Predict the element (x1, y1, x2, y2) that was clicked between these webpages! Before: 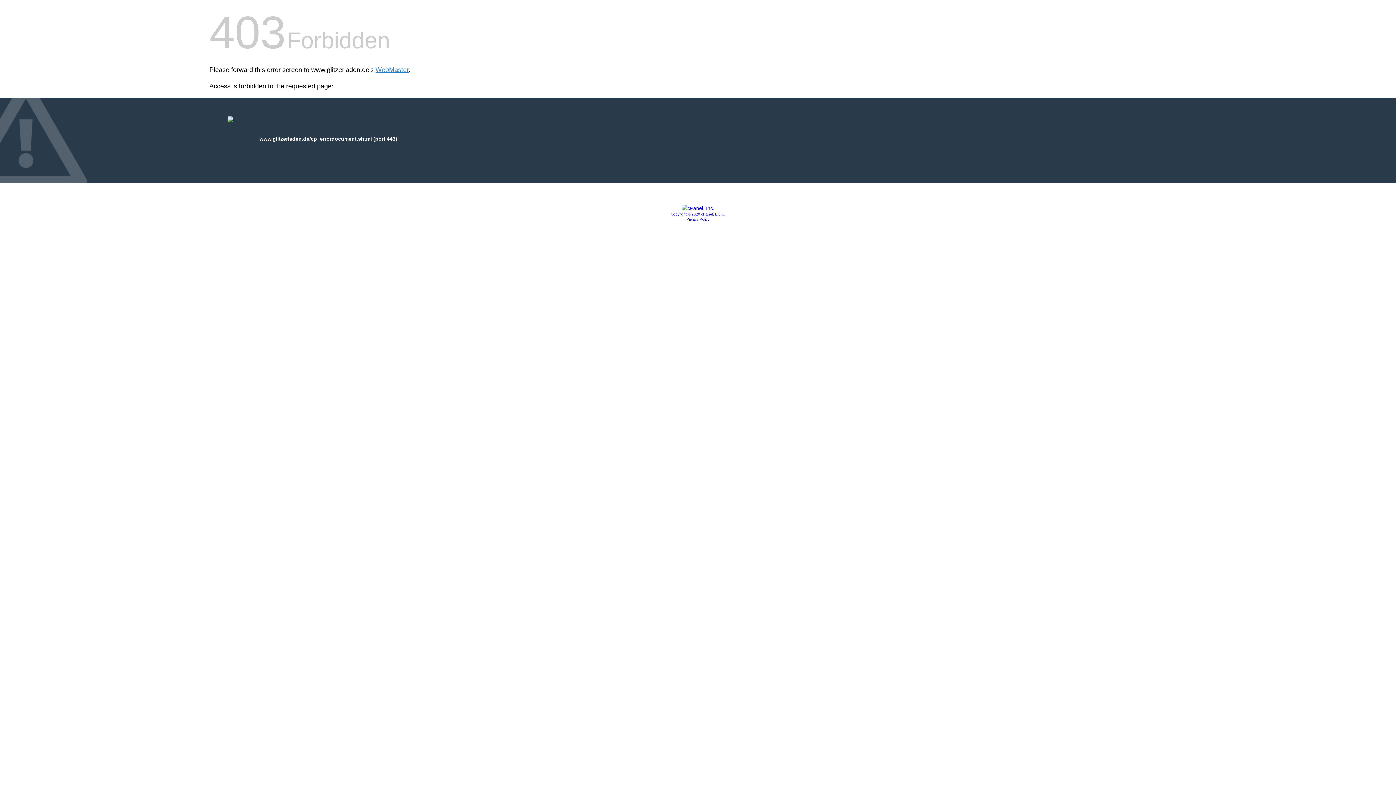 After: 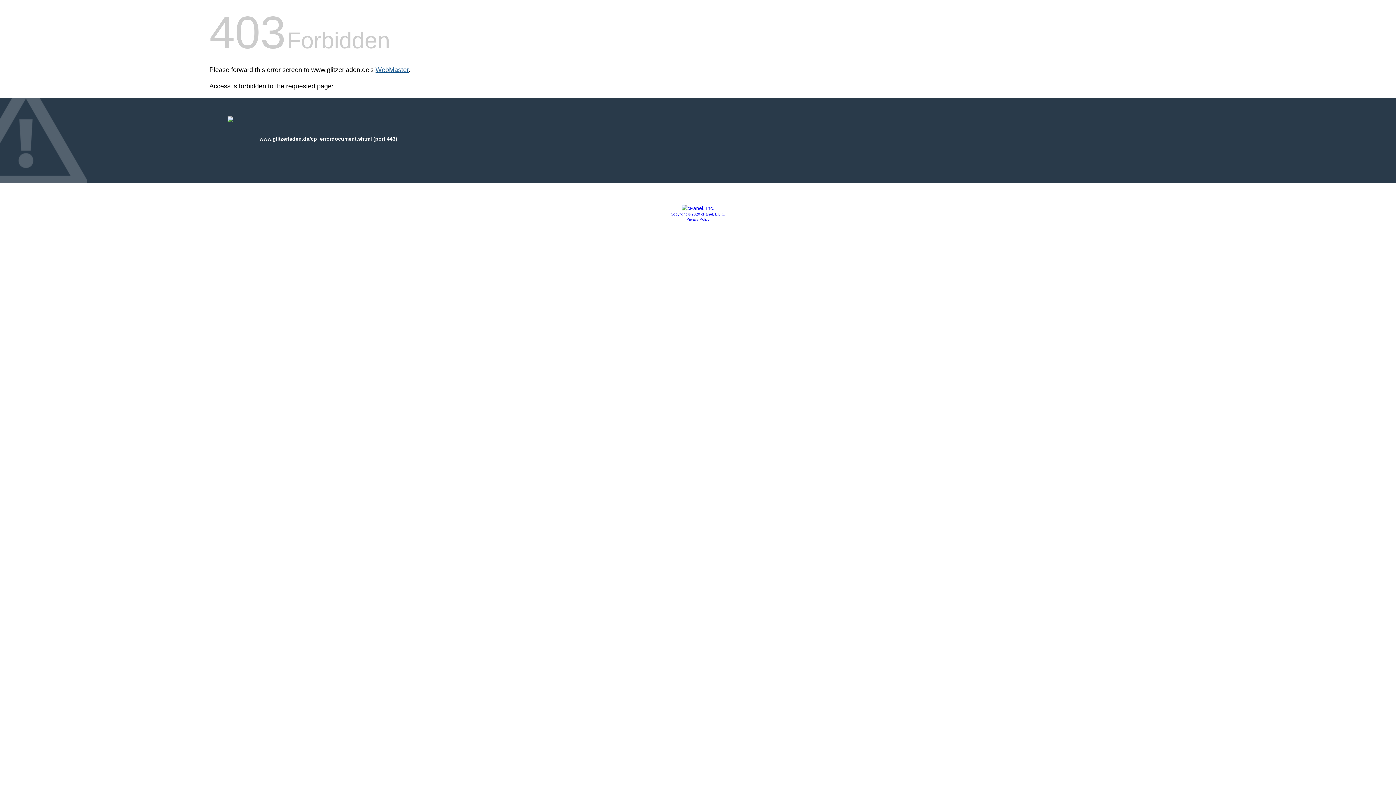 Action: bbox: (375, 66, 408, 73) label: WebMaster